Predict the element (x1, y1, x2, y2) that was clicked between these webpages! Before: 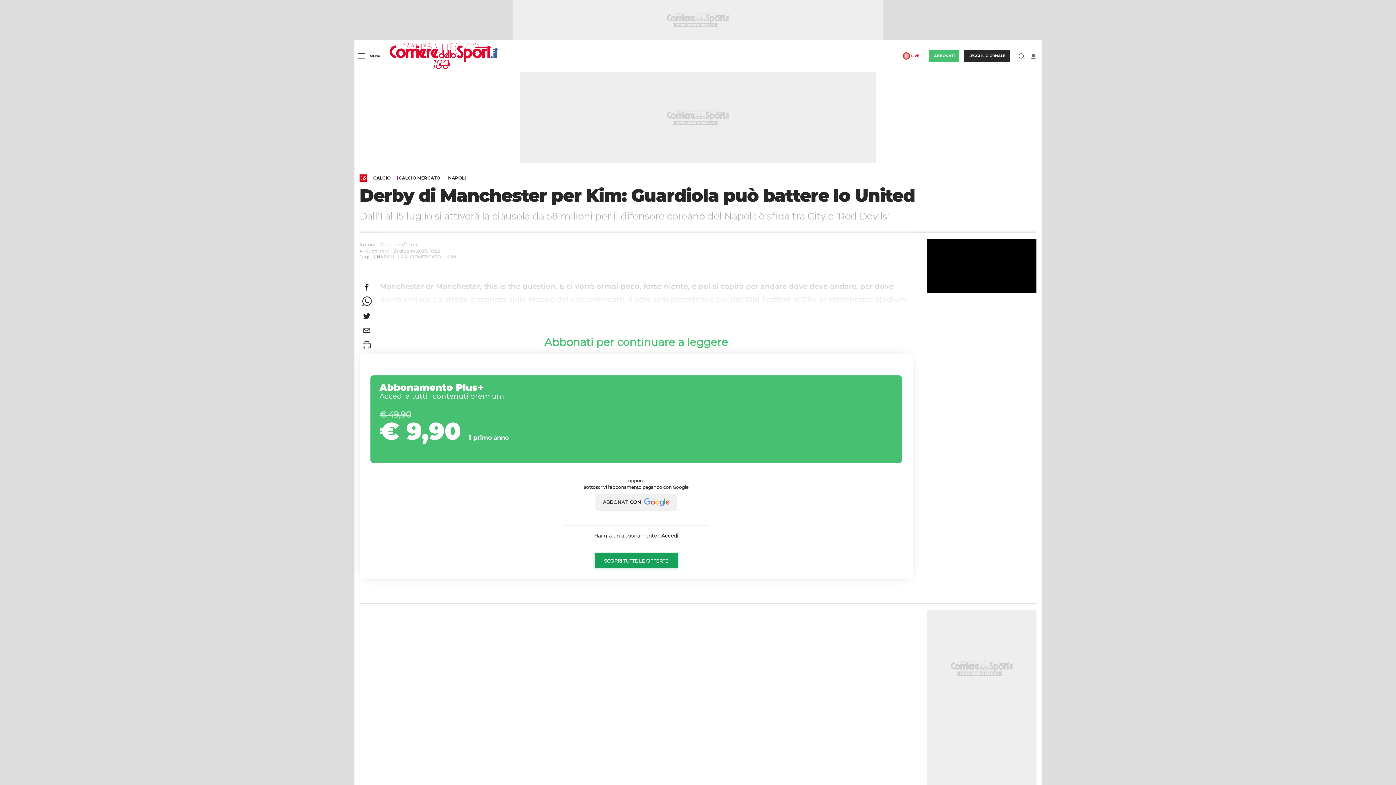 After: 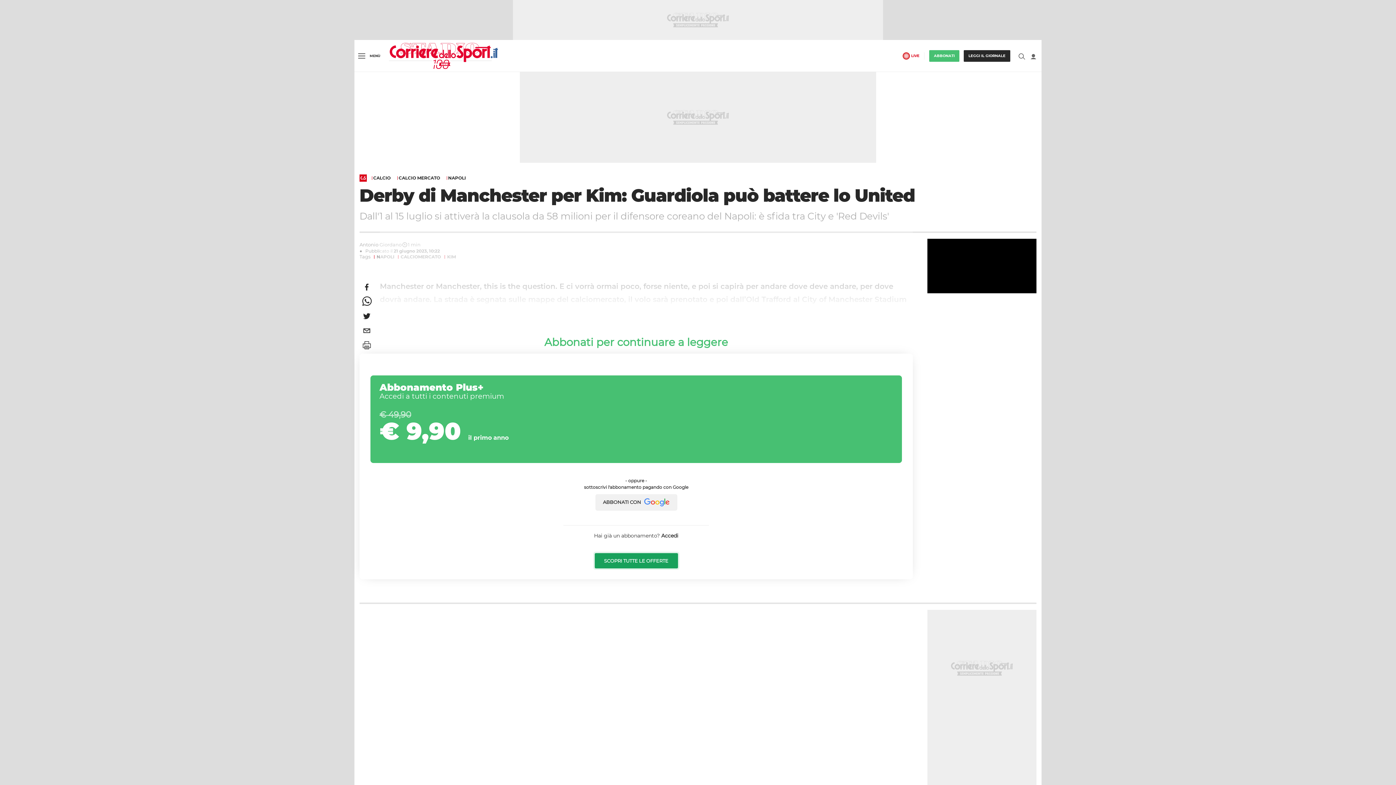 Action: label: email bbox: (359, 323, 374, 338)